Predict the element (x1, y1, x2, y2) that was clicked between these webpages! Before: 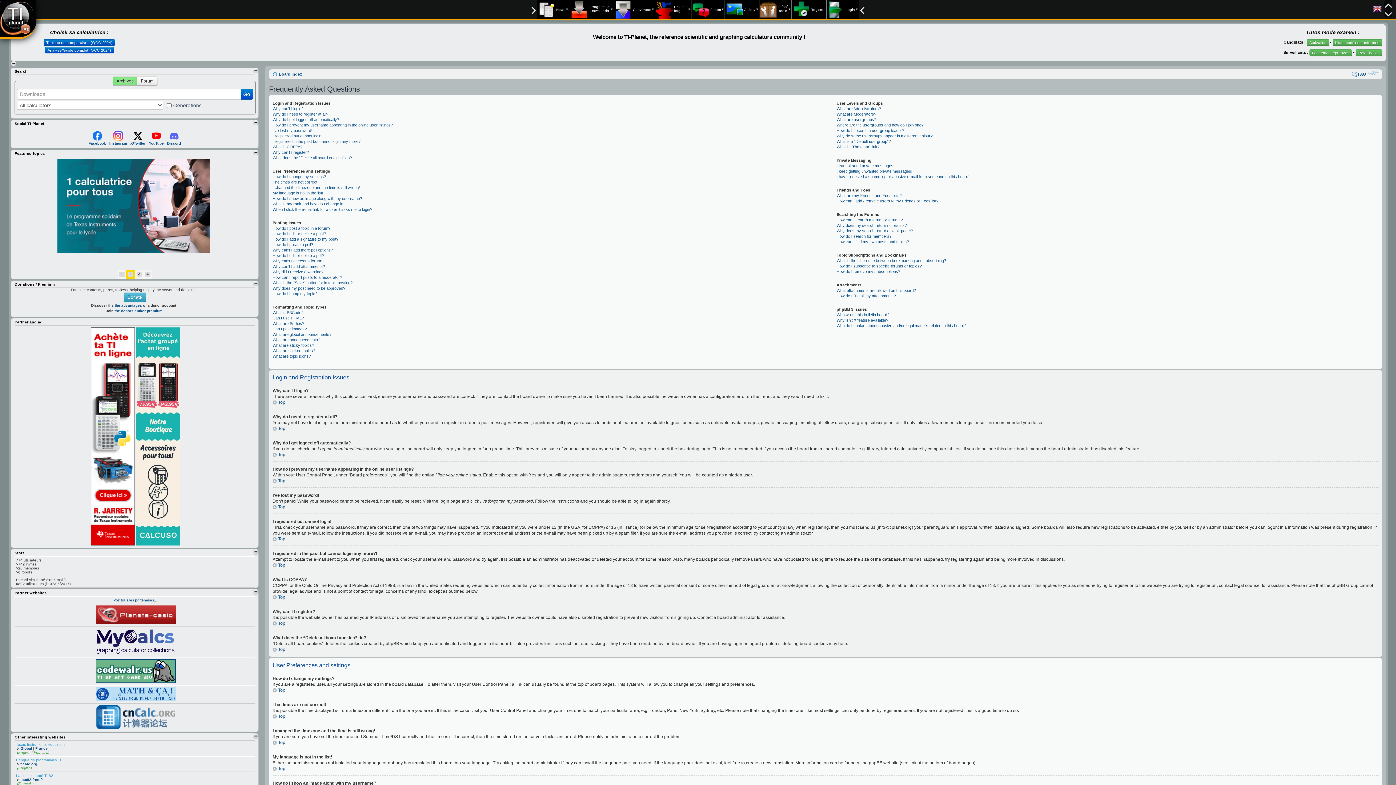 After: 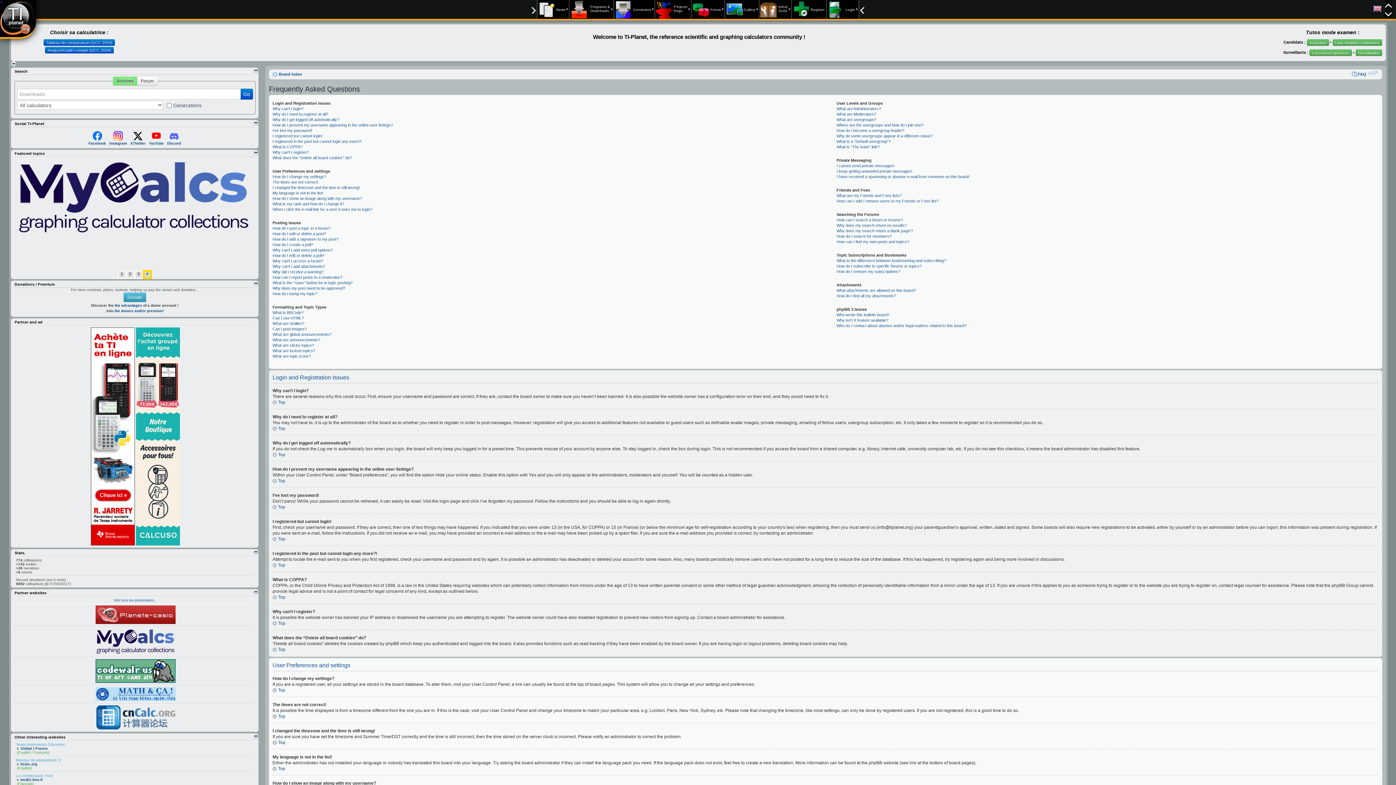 Action: bbox: (90, 542, 134, 546)